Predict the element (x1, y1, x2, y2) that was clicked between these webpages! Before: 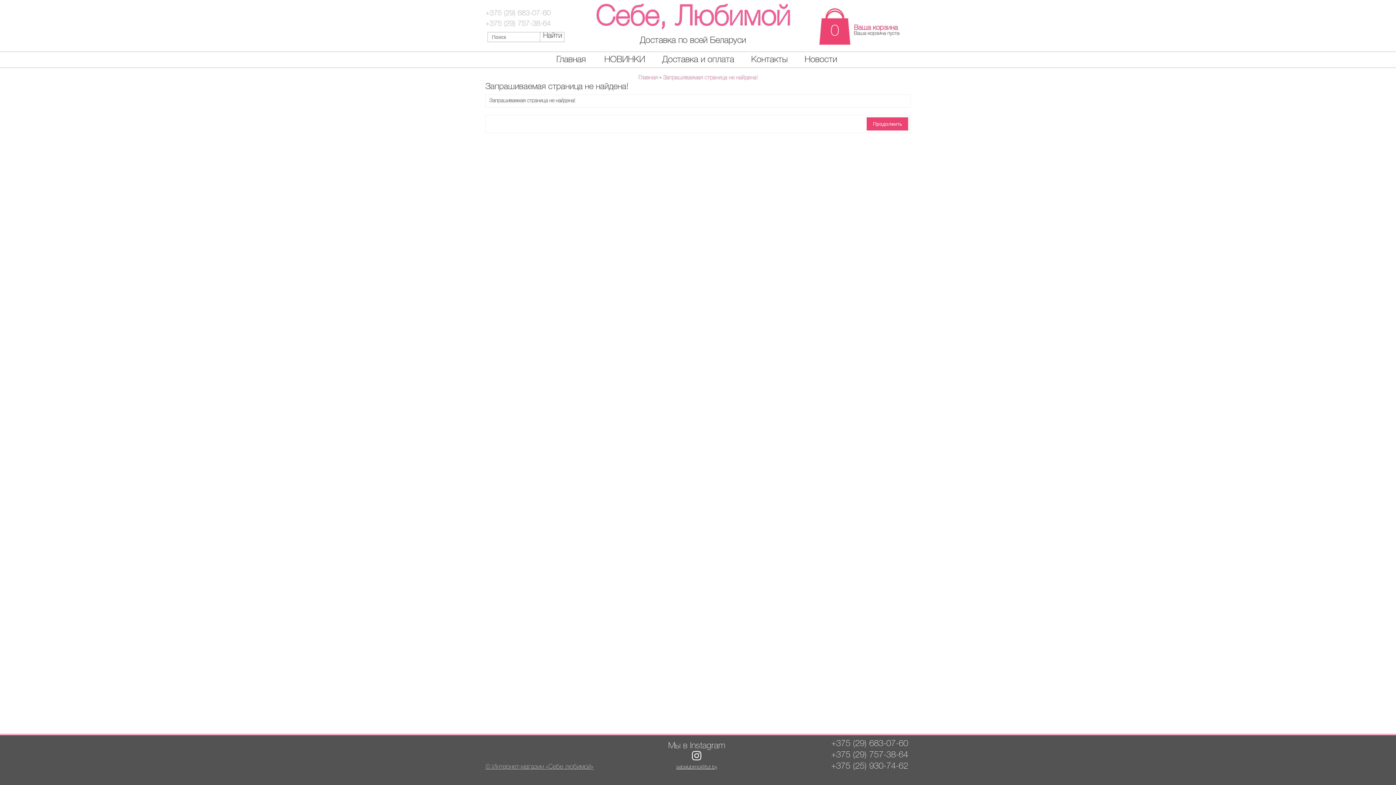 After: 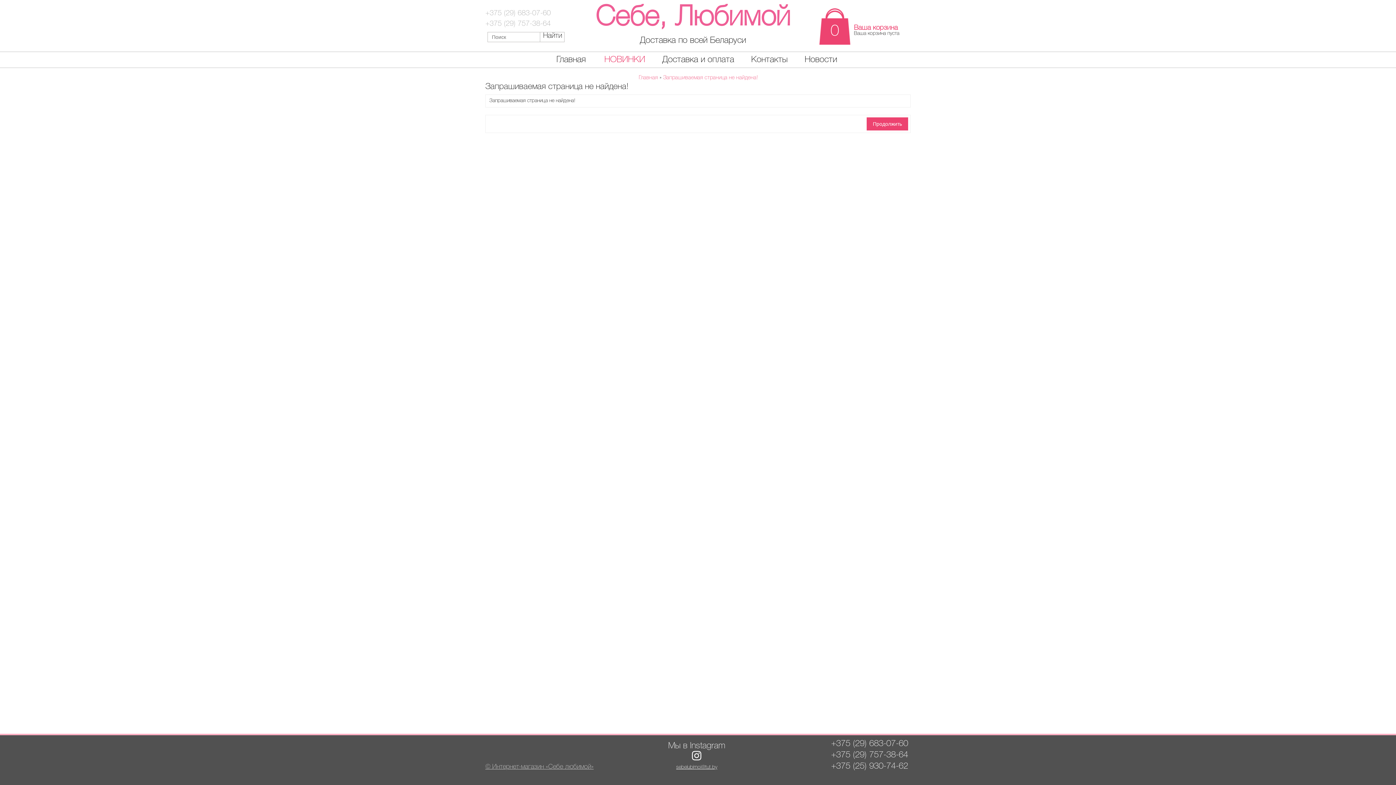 Action: bbox: (604, 56, 645, 63) label: НОВИНКИ